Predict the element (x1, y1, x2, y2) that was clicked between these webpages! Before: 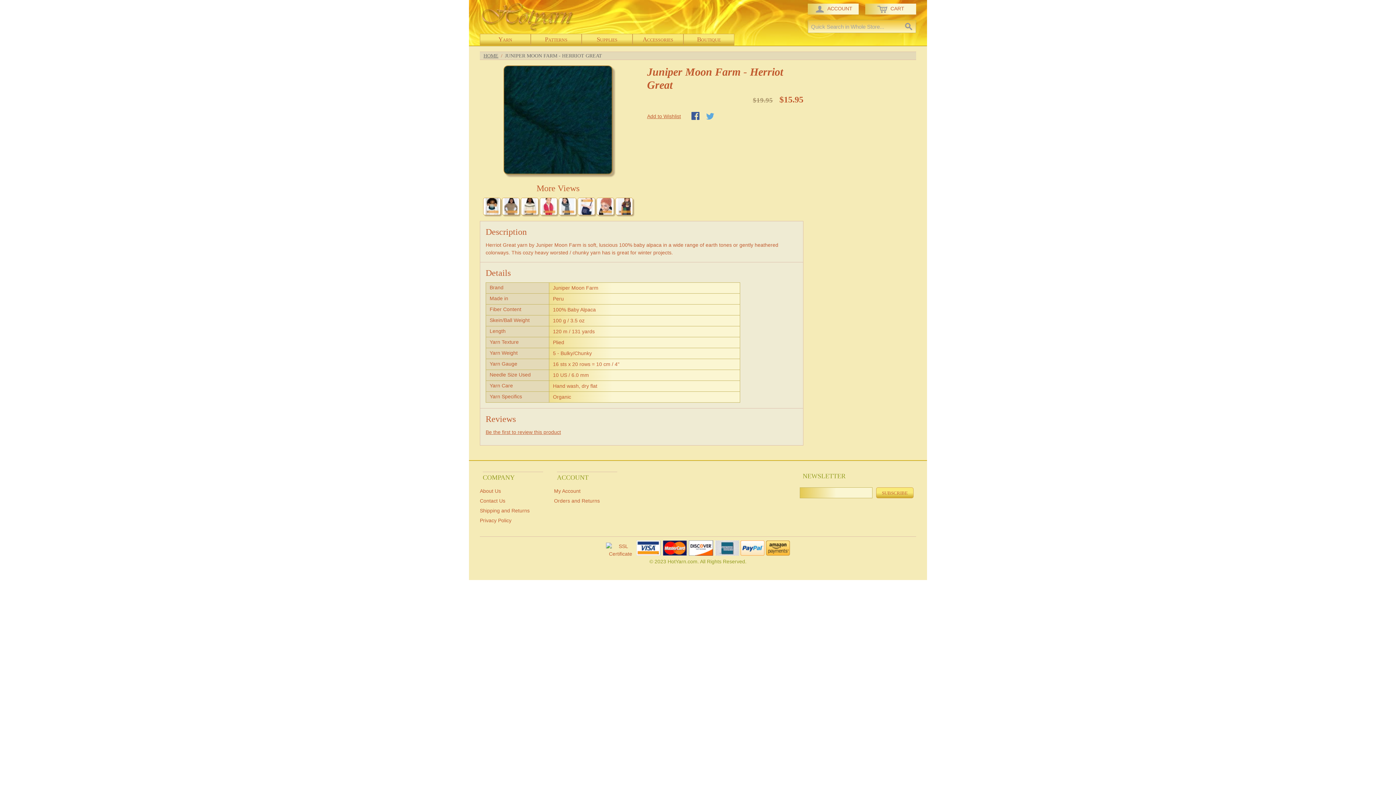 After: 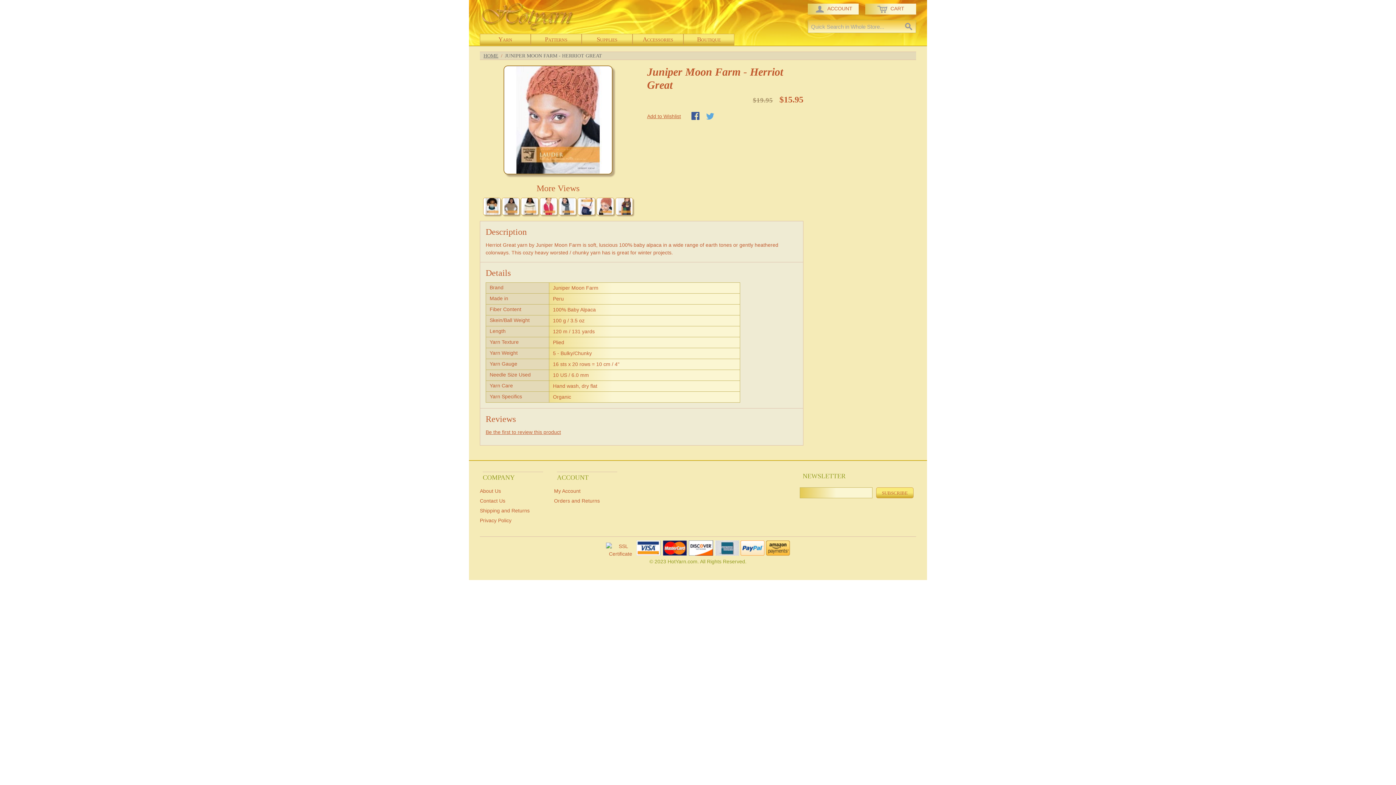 Action: bbox: (596, 210, 615, 216) label:  